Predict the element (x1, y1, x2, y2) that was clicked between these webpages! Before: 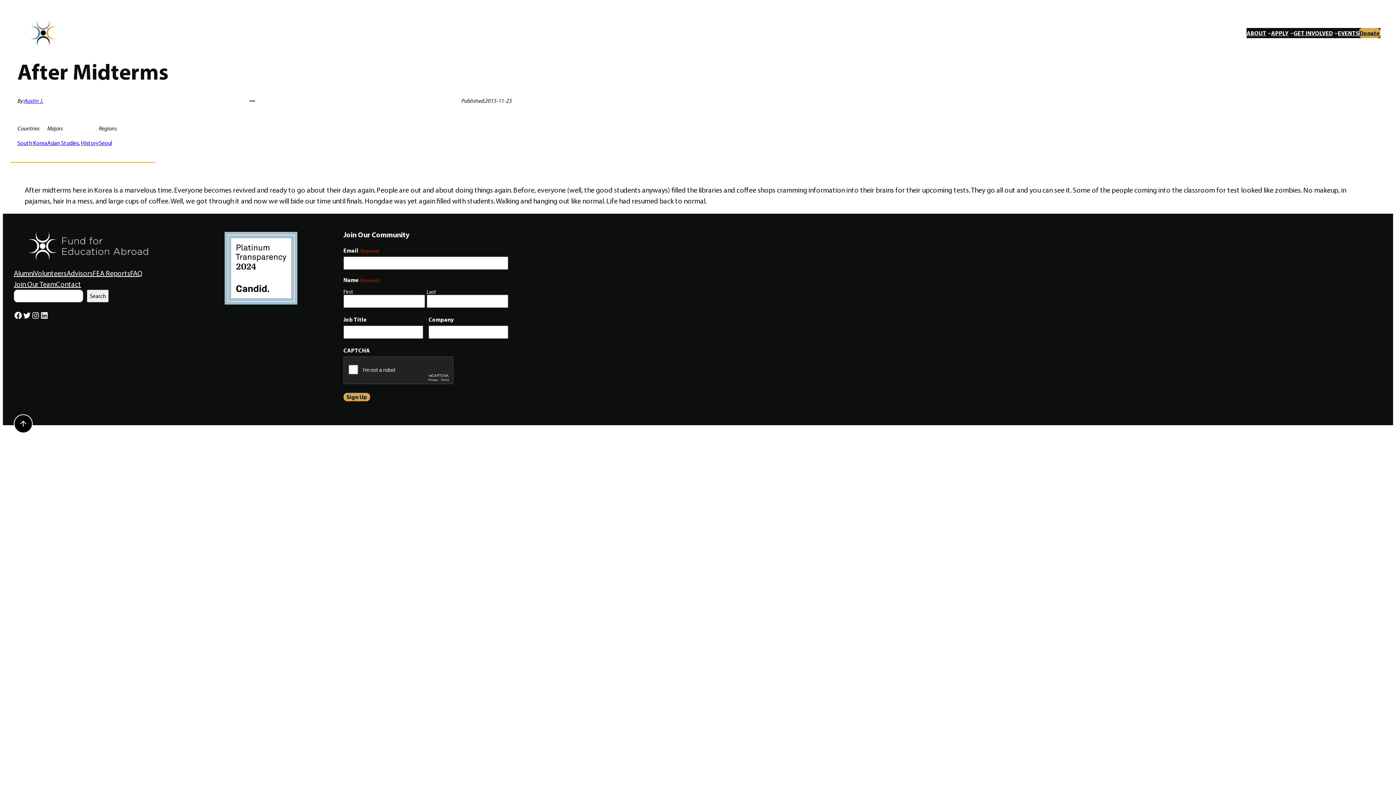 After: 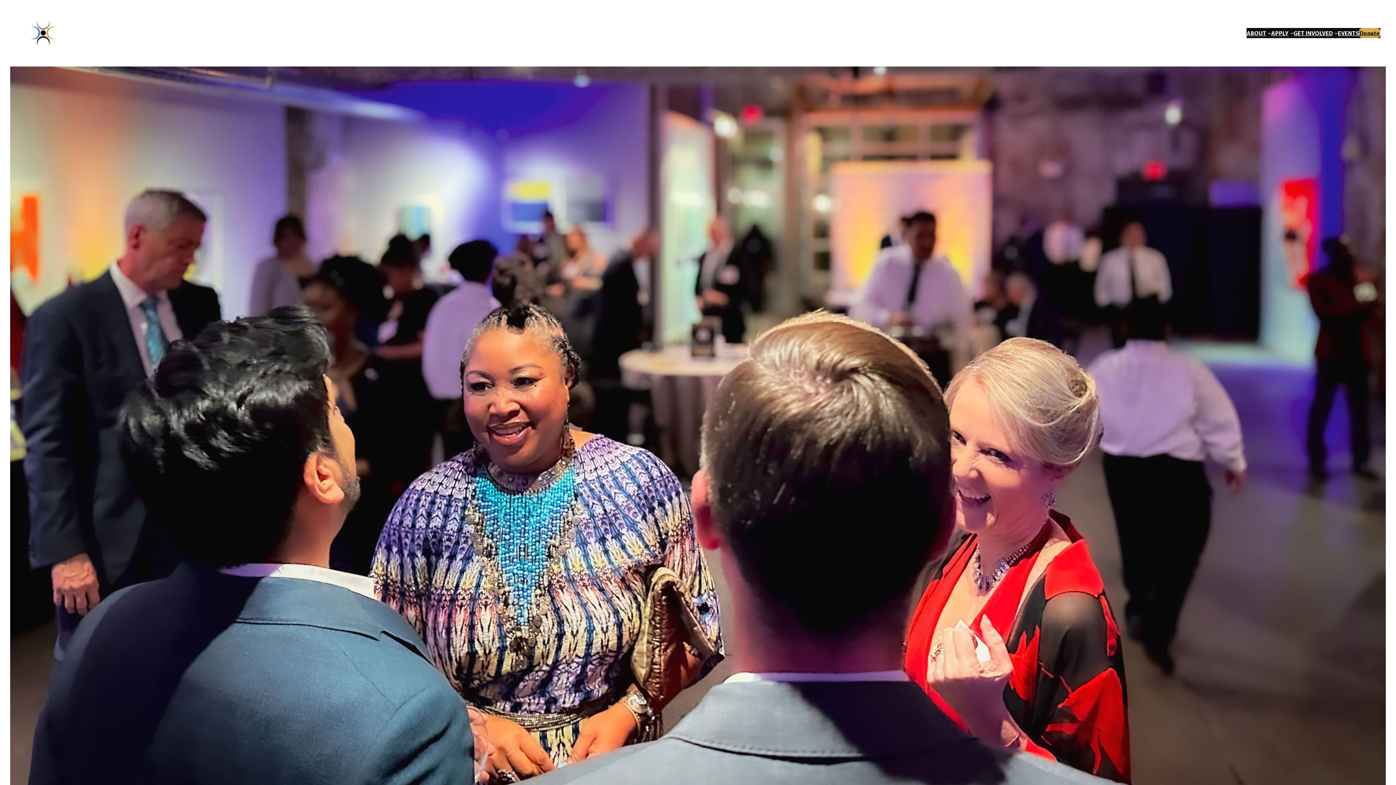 Action: label: GET INVOLVED bbox: (1293, 28, 1333, 37)